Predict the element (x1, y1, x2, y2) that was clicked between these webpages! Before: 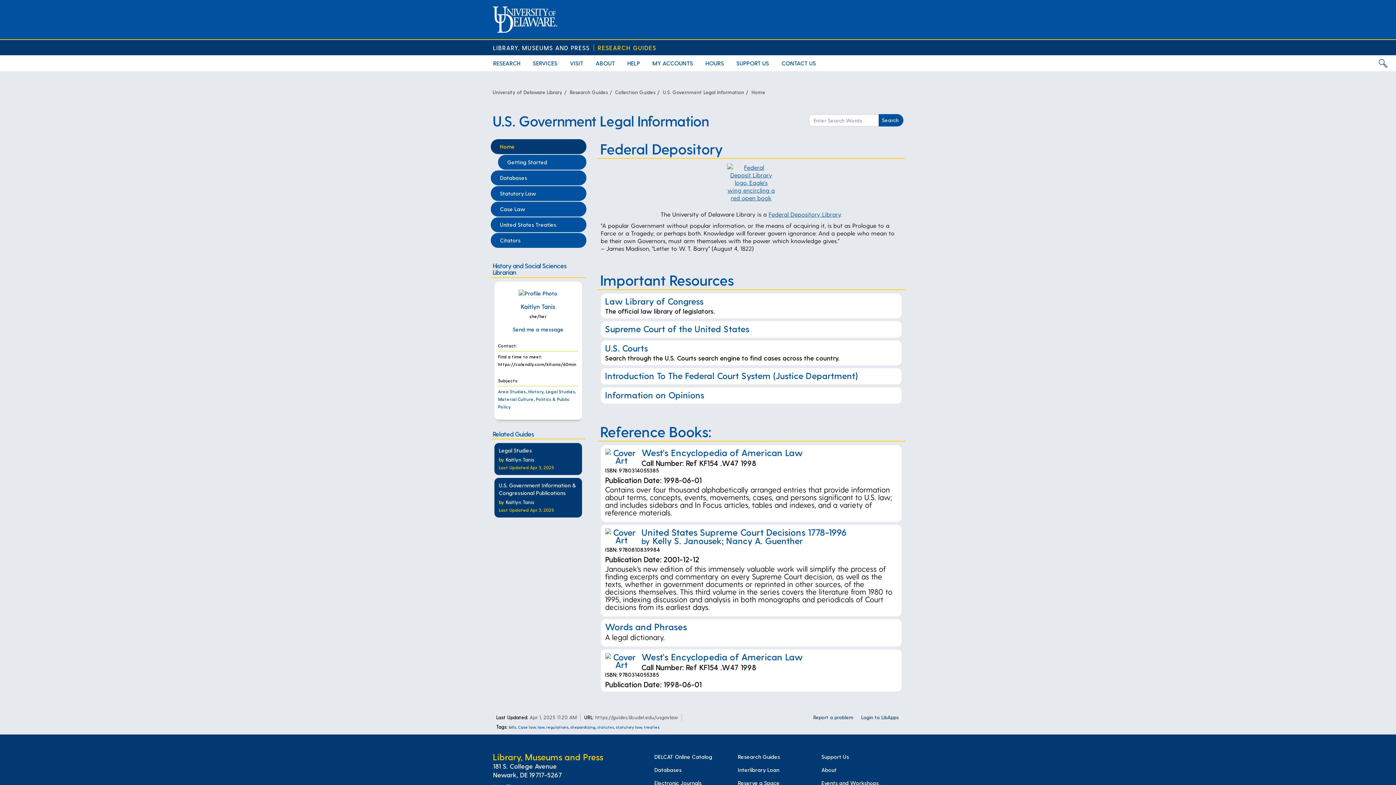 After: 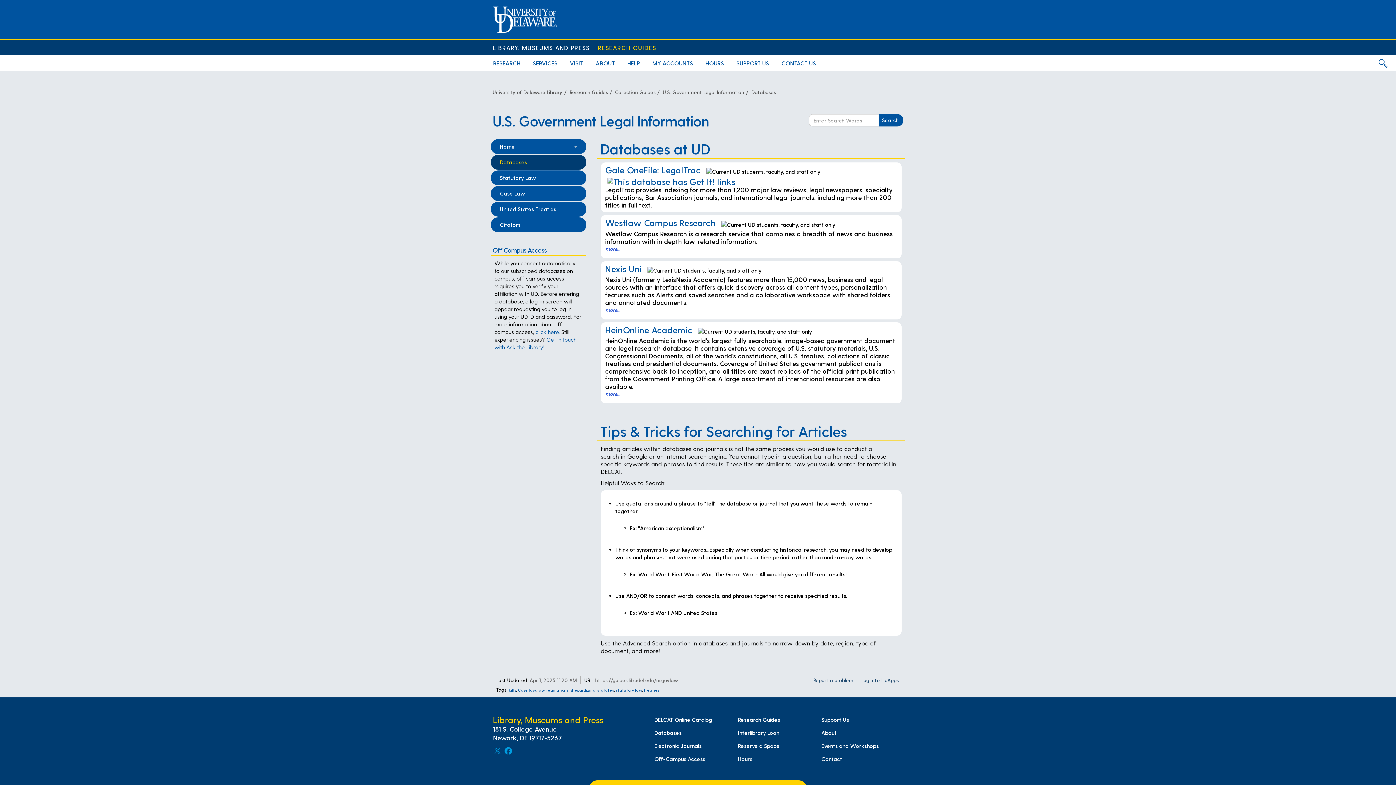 Action: bbox: (490, 170, 586, 185) label: Databases